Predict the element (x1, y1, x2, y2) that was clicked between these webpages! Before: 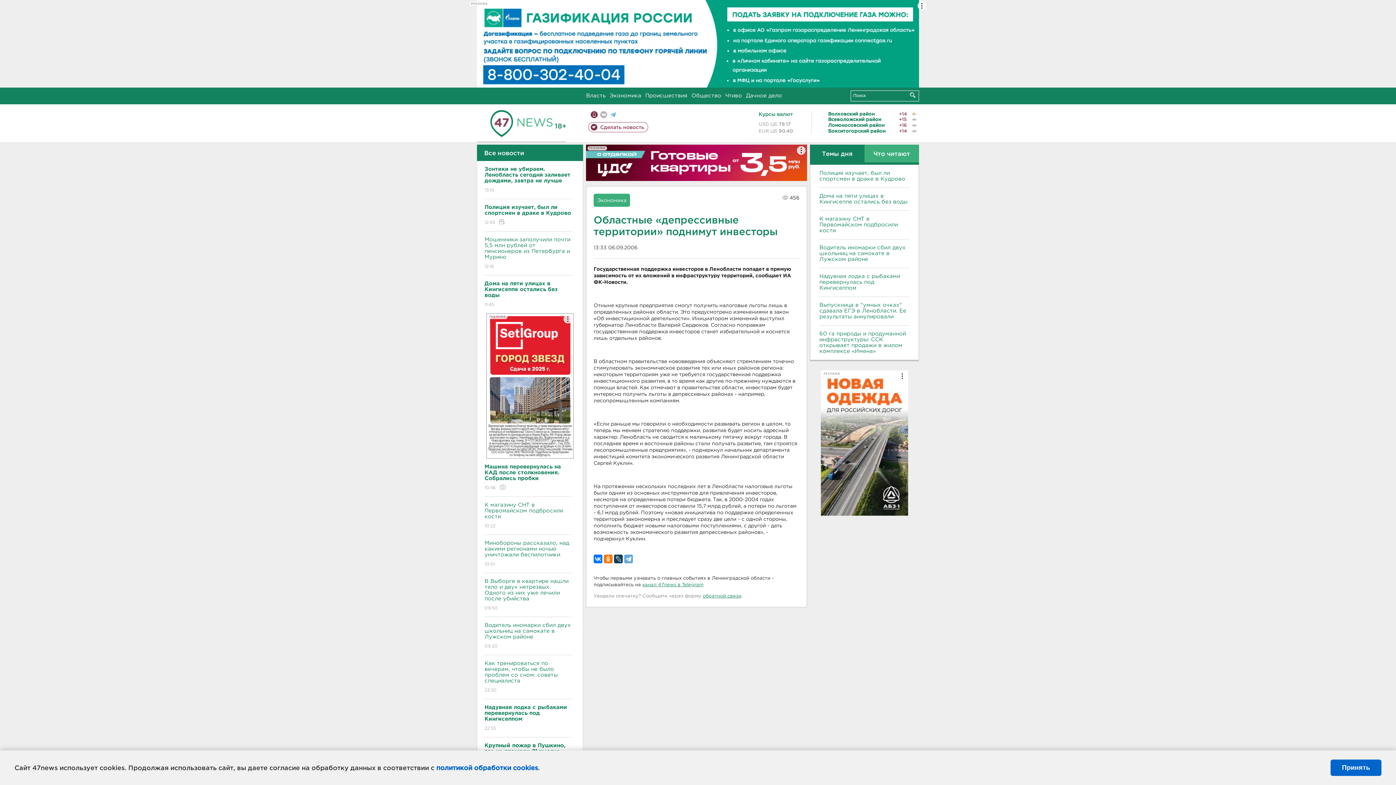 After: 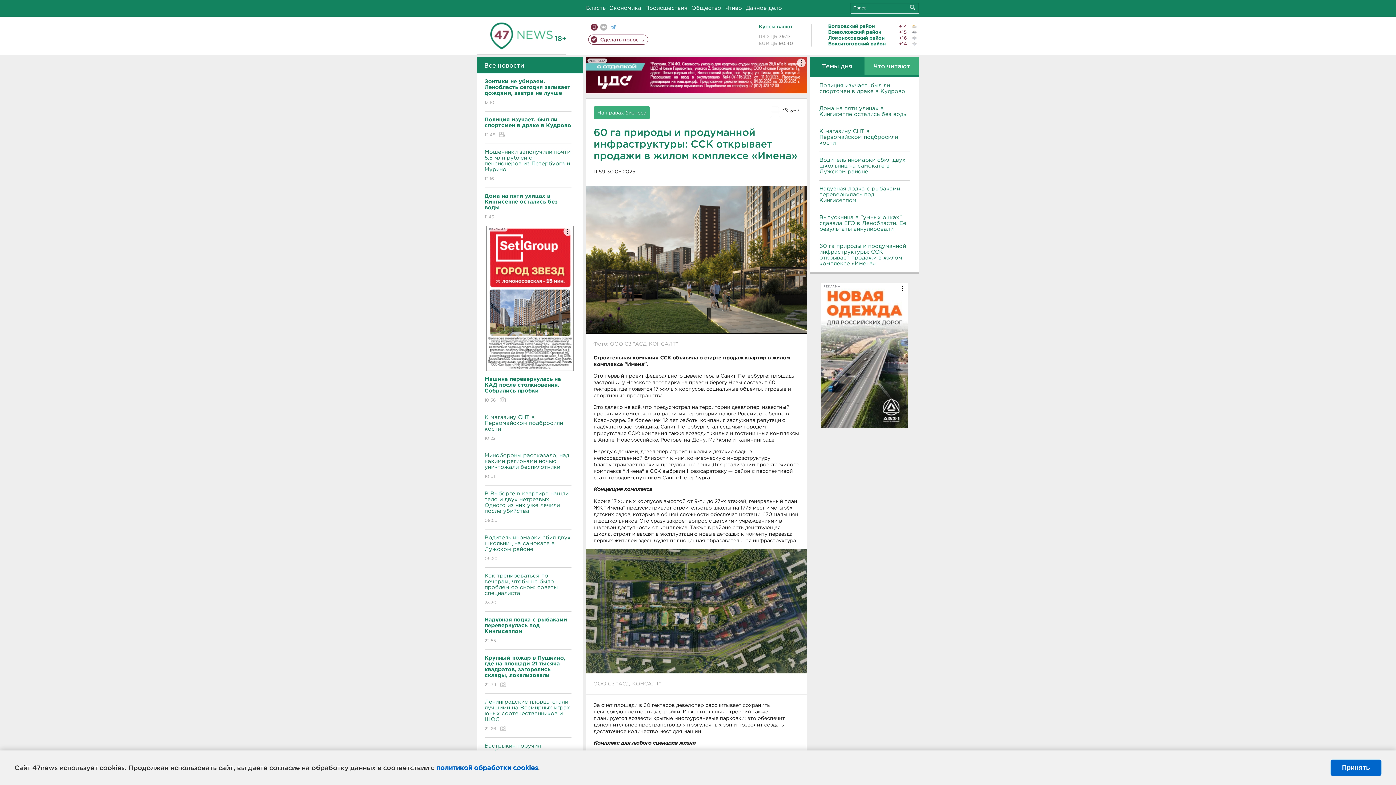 Action: label: 60 га природы и продуманной инфраструктуры: ССК открывает продажи в жилом комплексе «Имена» bbox: (819, 331, 909, 354)